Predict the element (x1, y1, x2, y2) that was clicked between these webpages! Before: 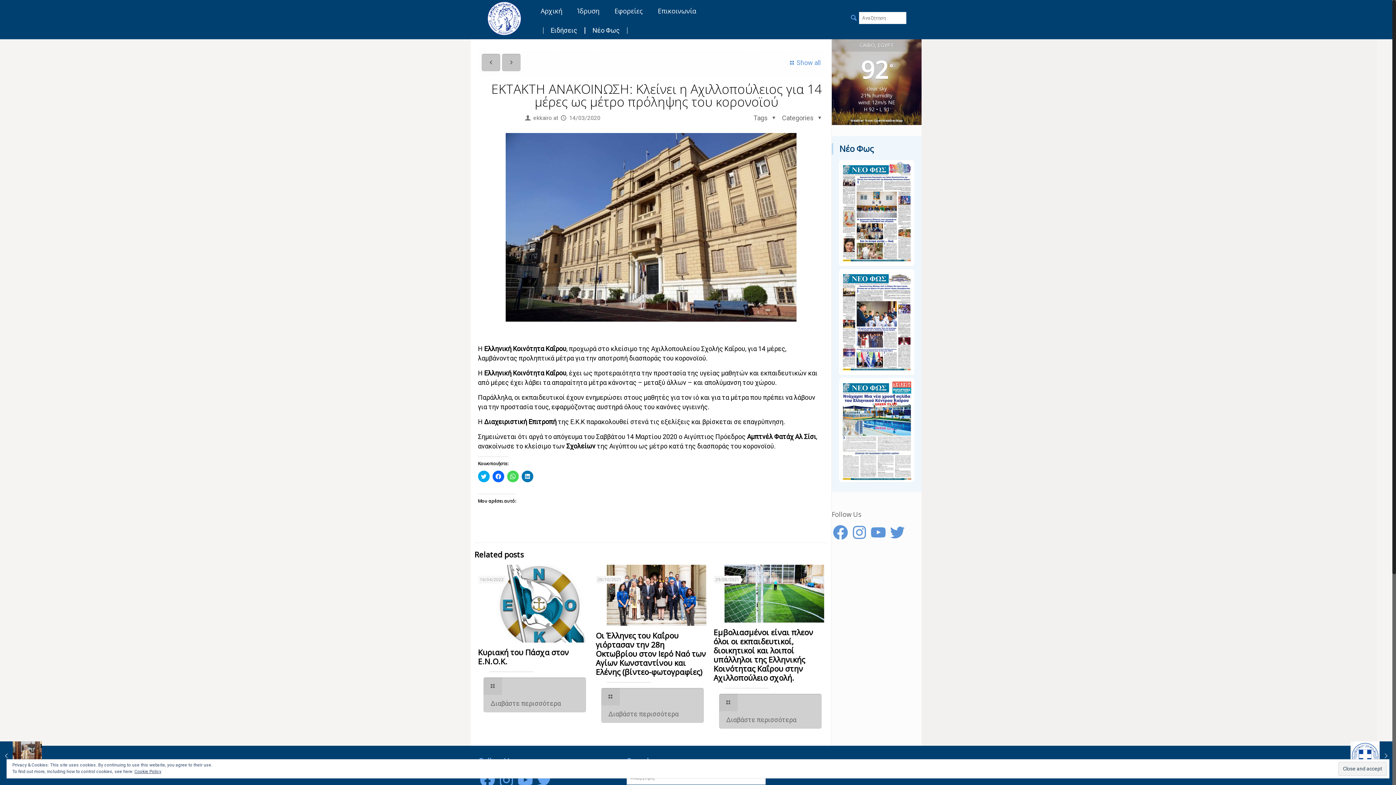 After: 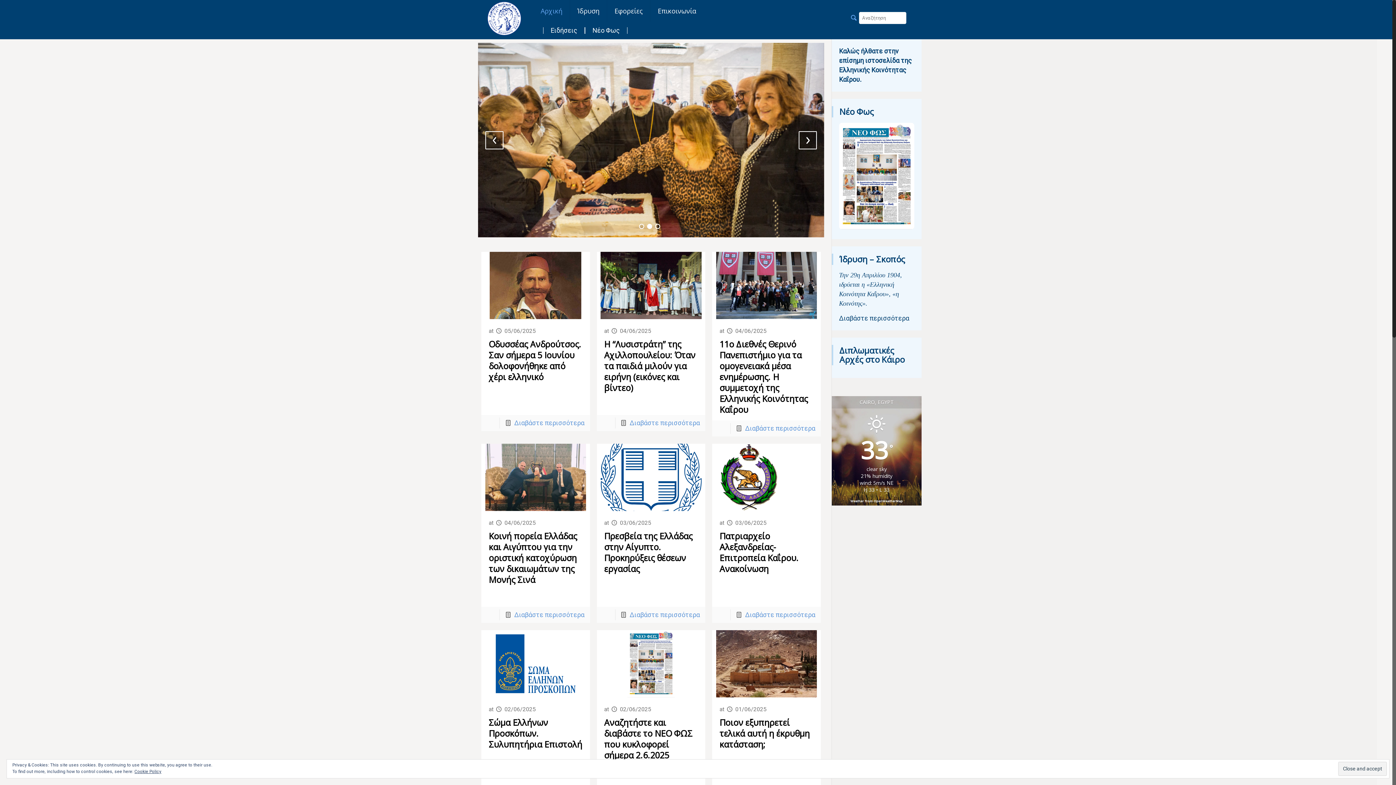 Action: bbox: (533, 0, 570, 21) label: Αρχική